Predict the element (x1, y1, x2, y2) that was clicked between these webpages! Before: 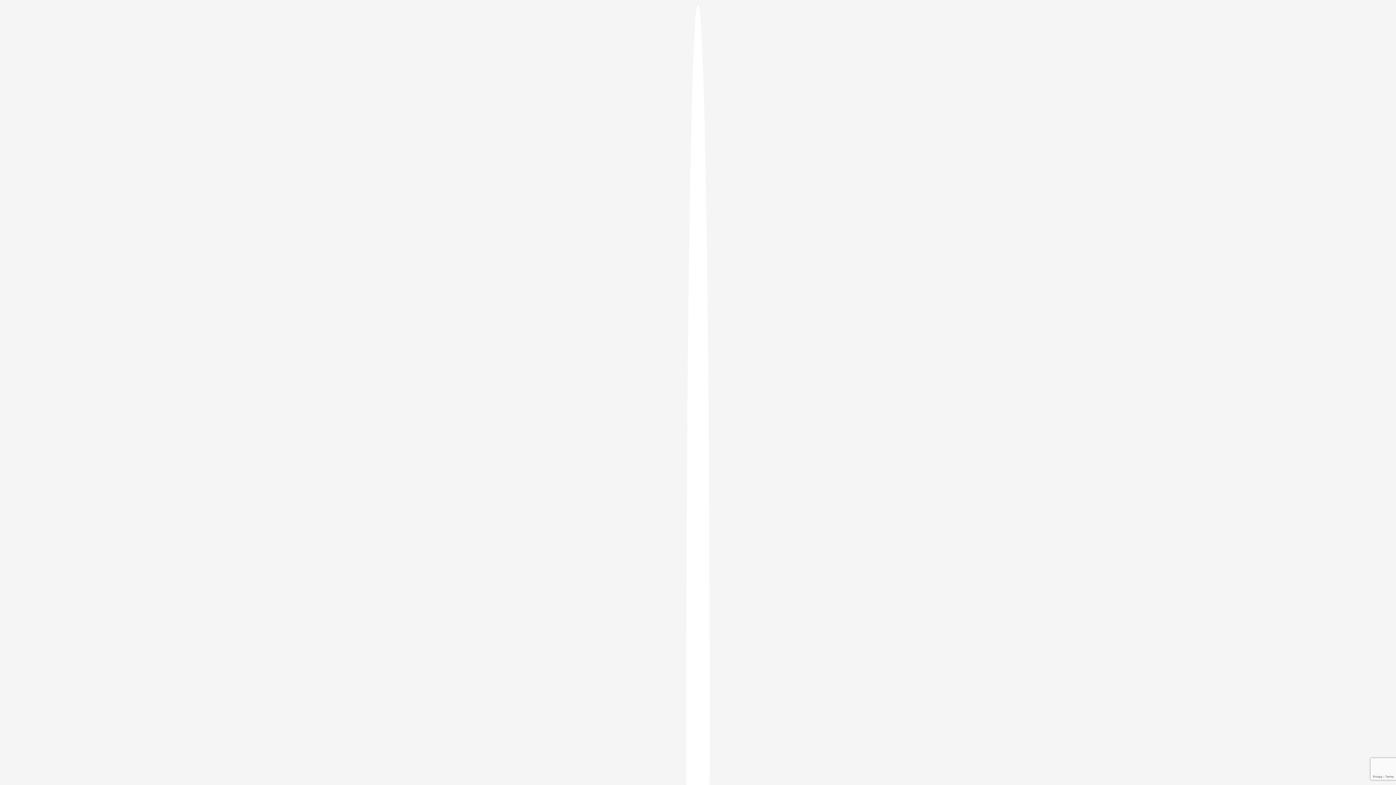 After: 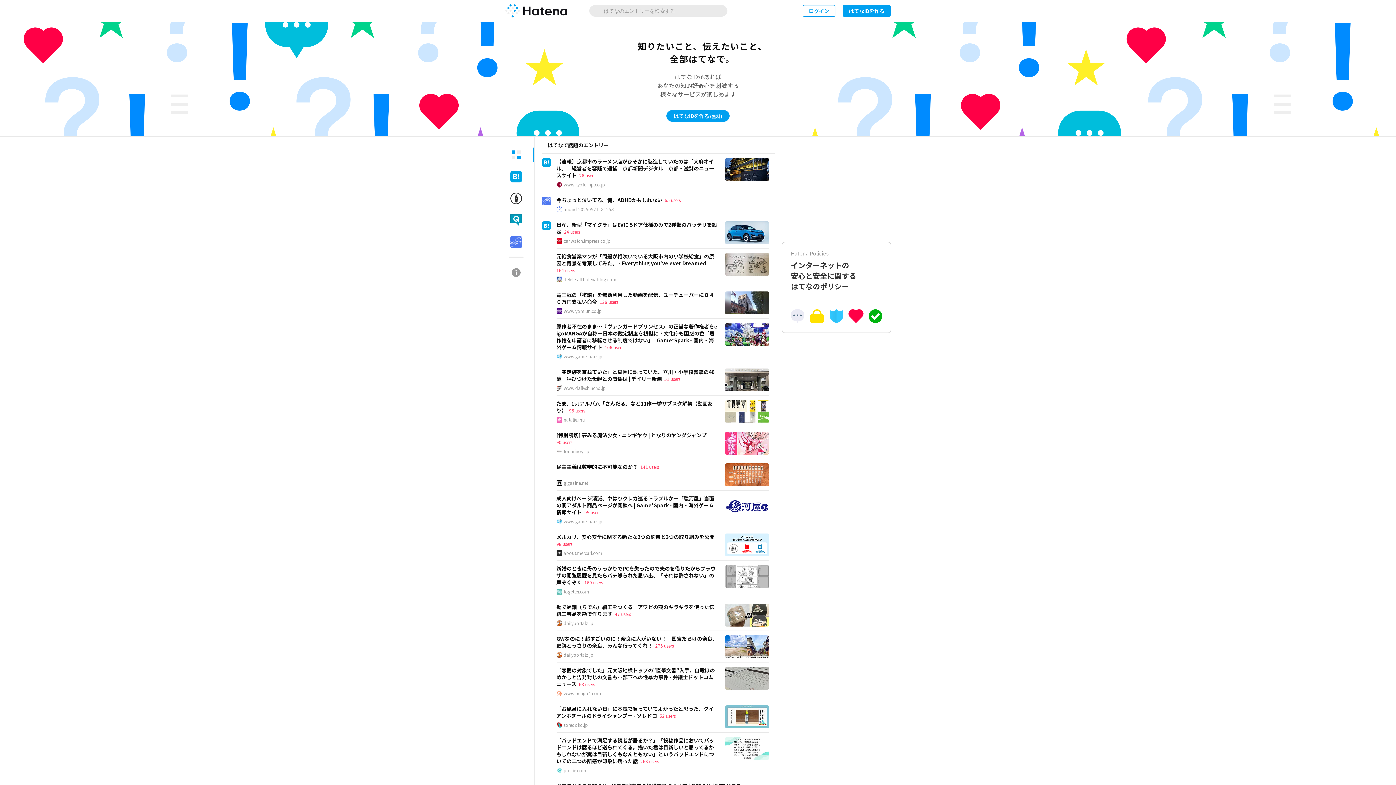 Action: bbox: (686, 5, 709, 1405)